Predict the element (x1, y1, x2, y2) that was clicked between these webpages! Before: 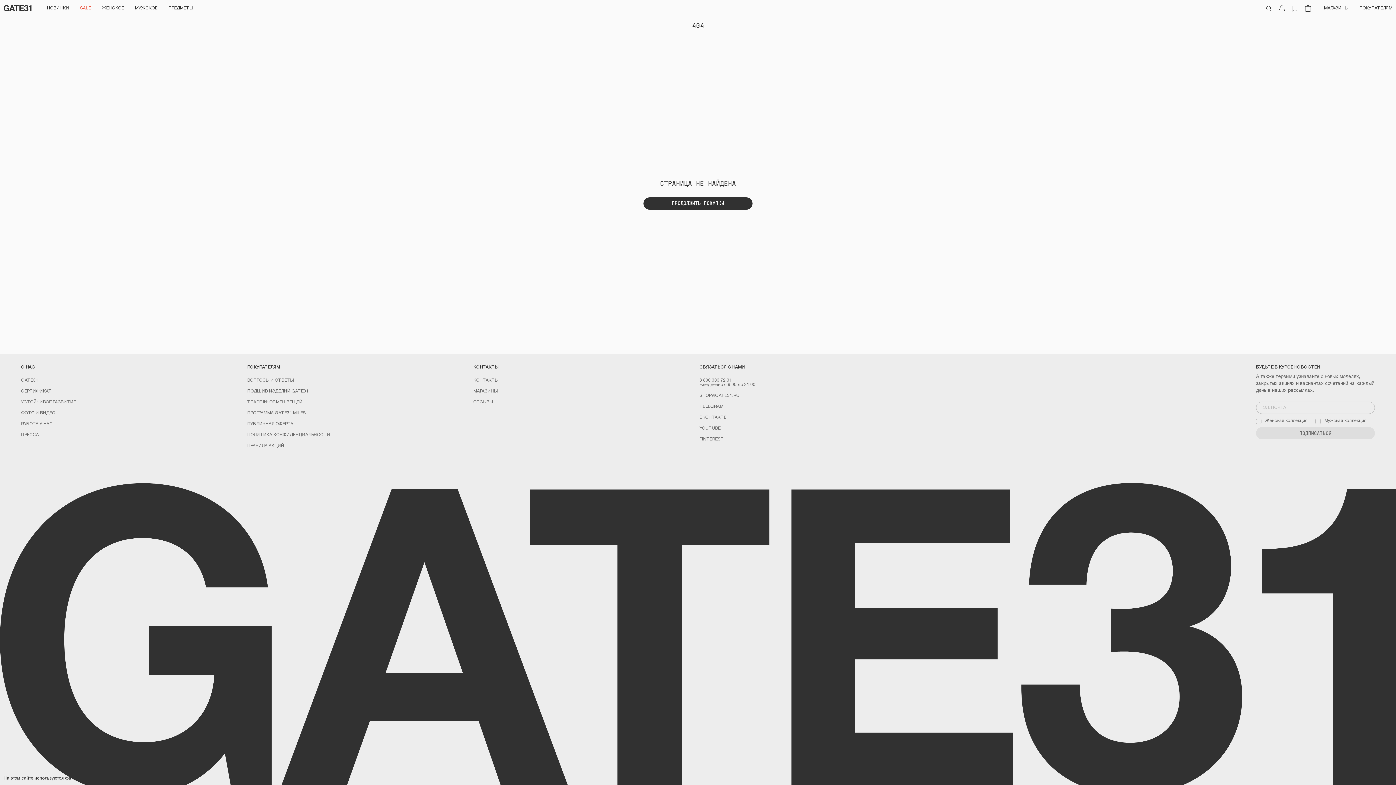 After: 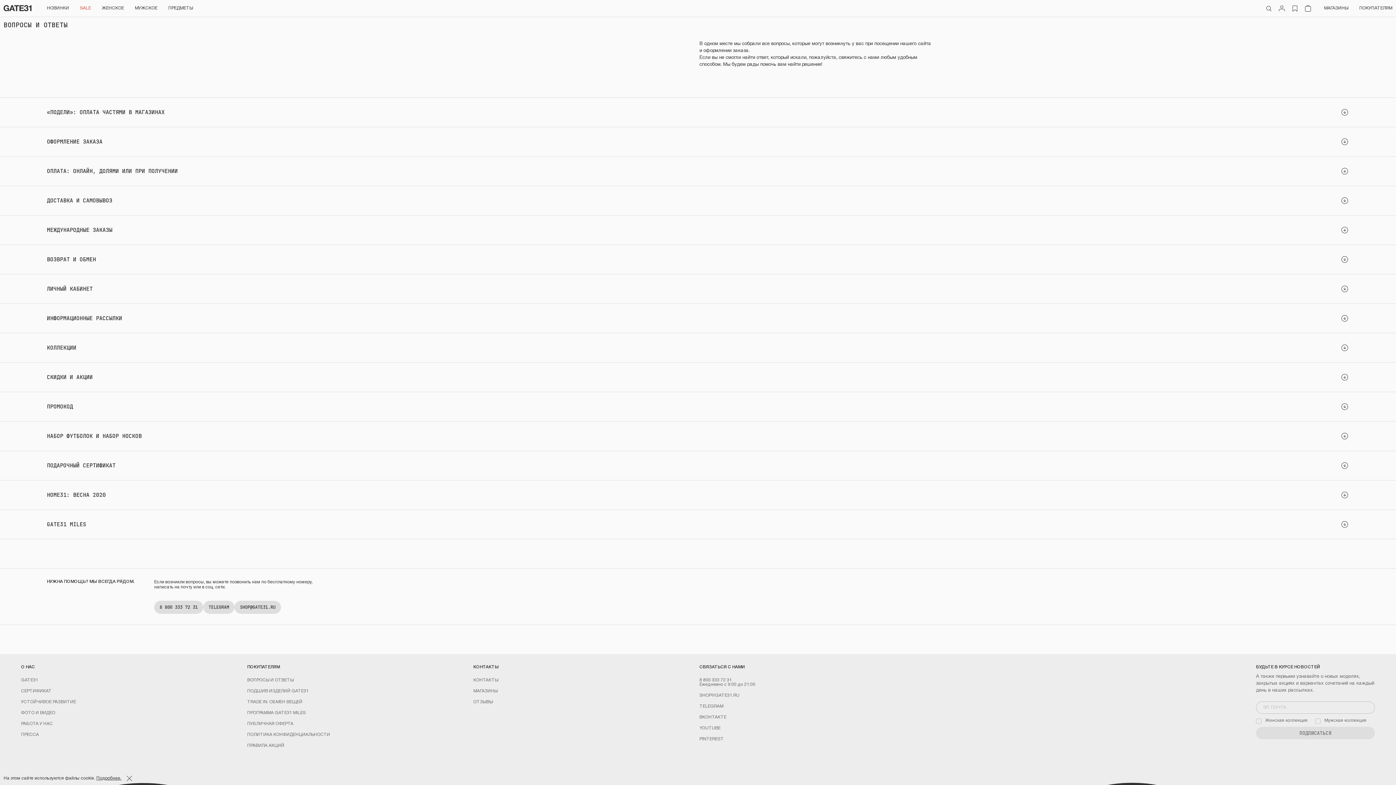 Action: bbox: (1359, 6, 1392, 10) label: ПОКУПАТЕЛЯМ